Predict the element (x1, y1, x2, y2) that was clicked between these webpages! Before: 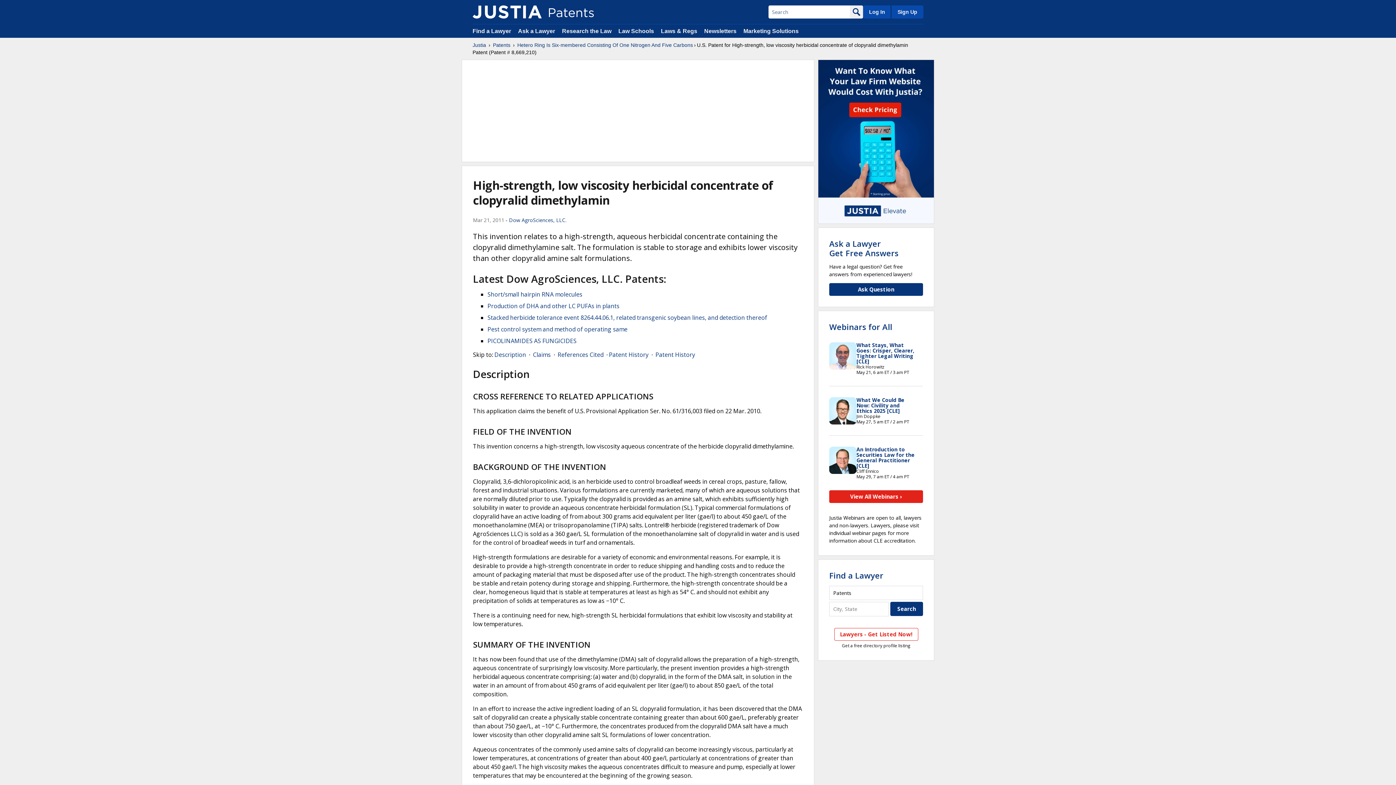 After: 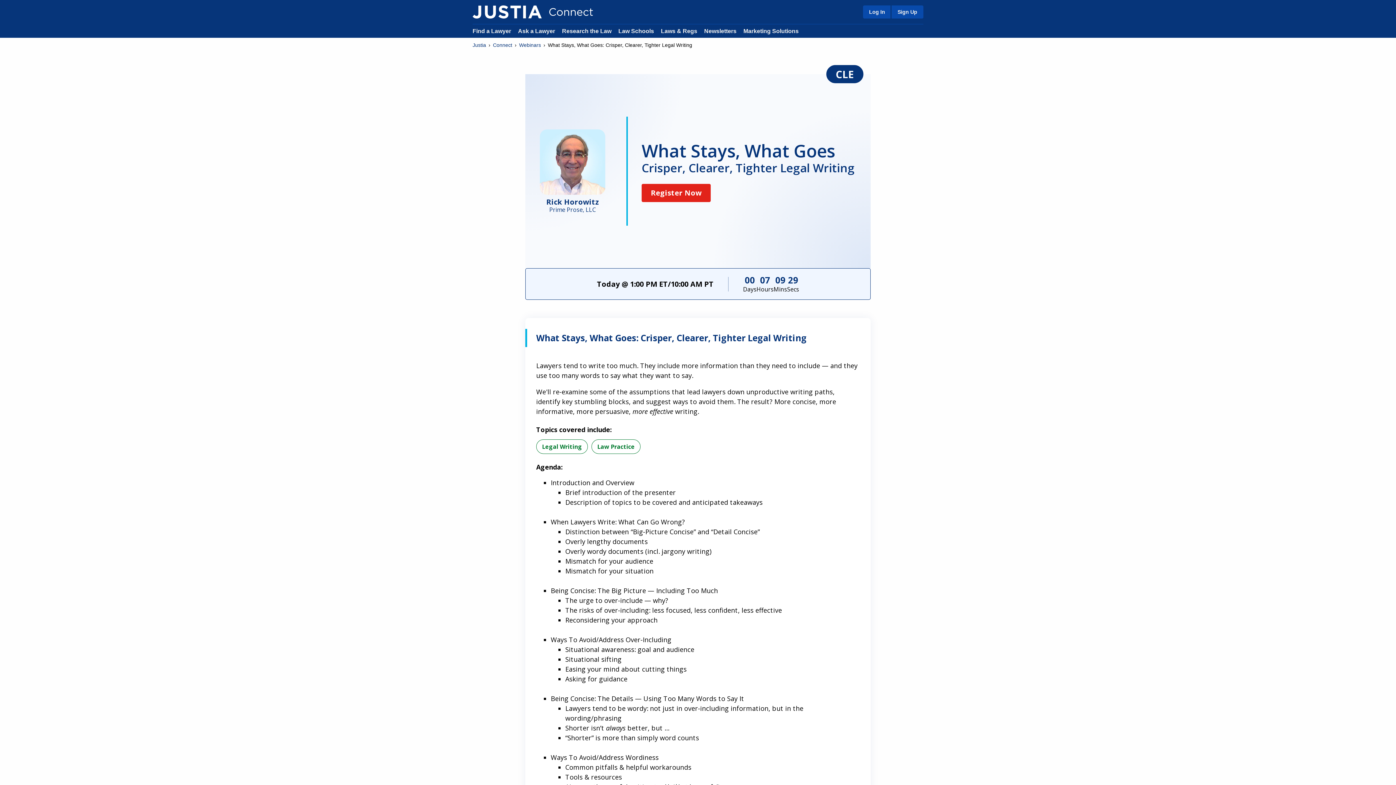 Action: bbox: (856, 341, 914, 365) label: What Stays, What Goes: Crisper, Clearer, Tighter Legal Writing [CLE]